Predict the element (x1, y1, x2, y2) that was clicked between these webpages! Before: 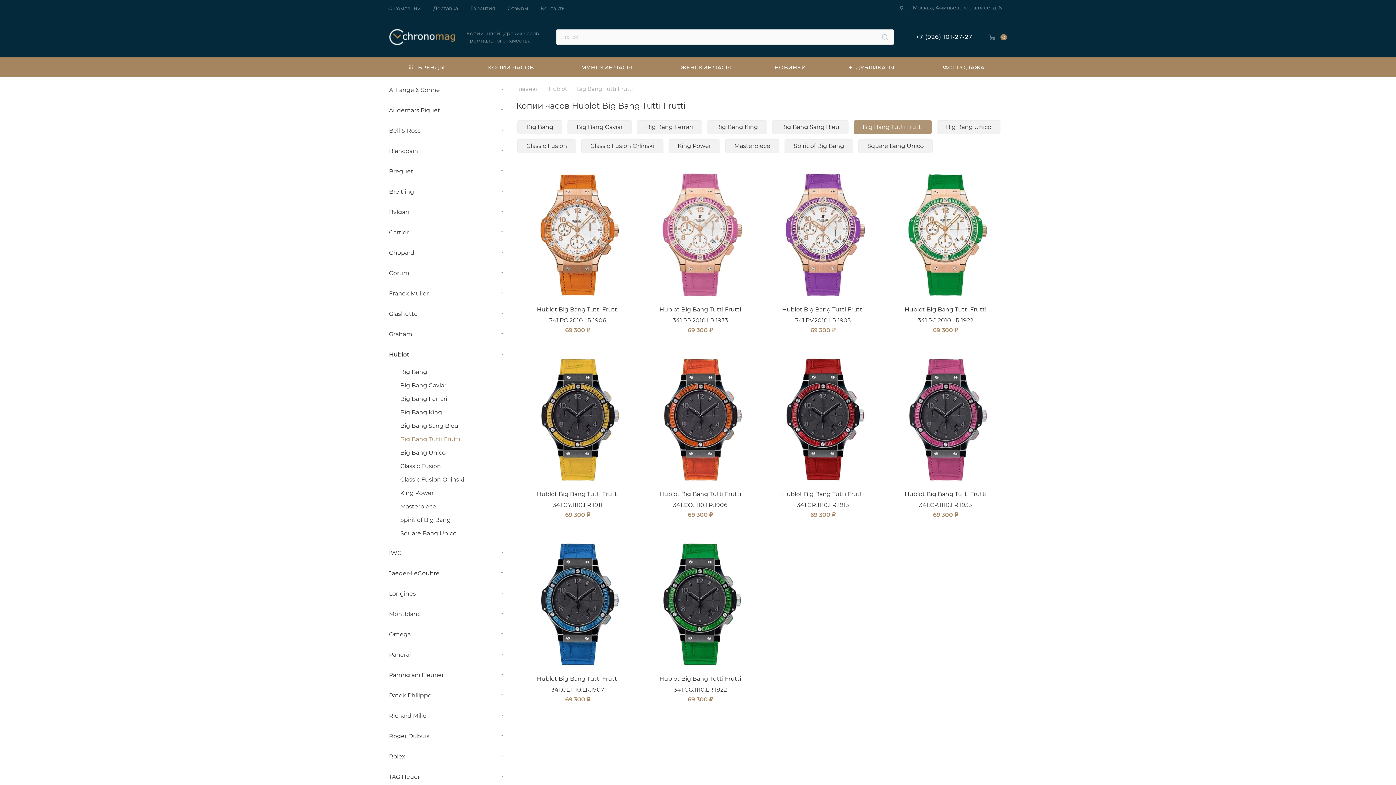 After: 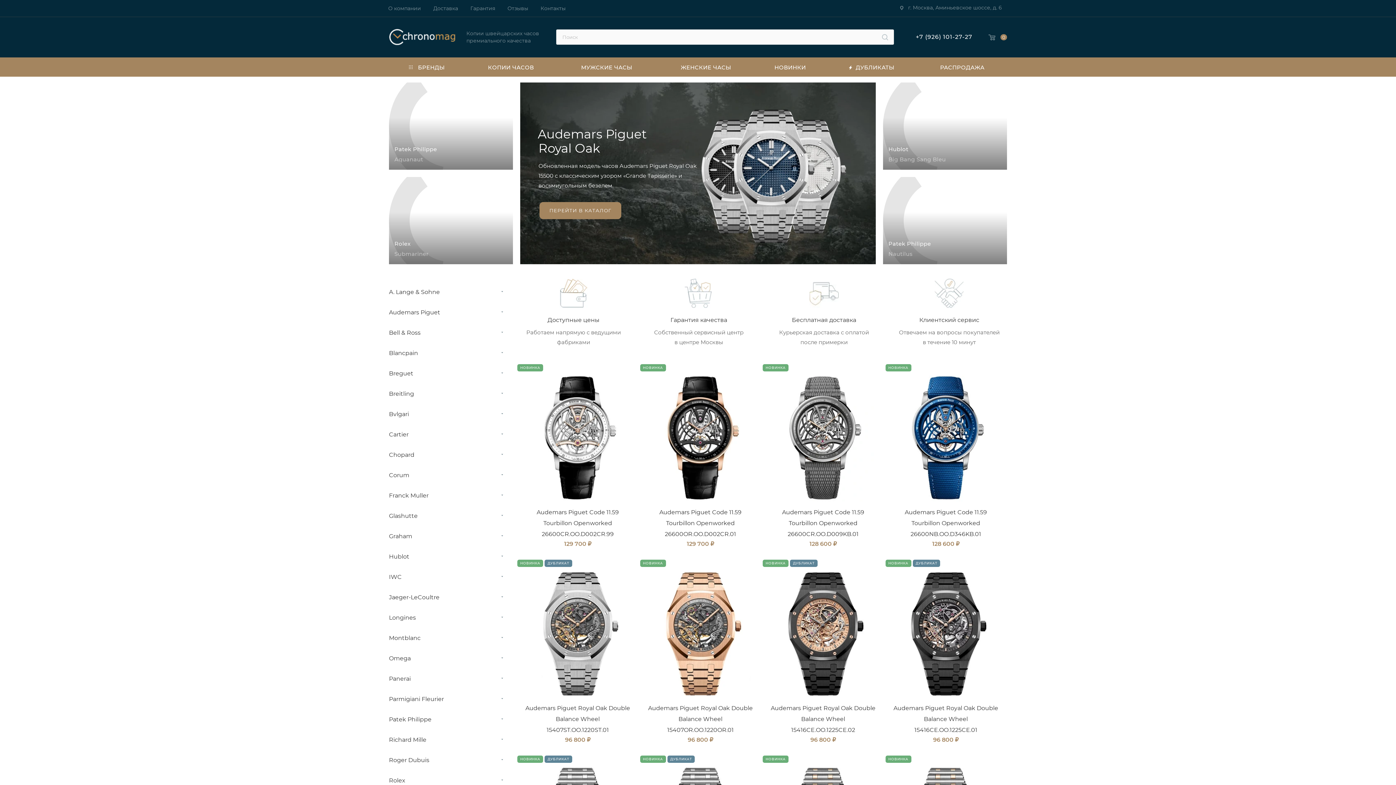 Action: bbox: (389, 33, 455, 40)